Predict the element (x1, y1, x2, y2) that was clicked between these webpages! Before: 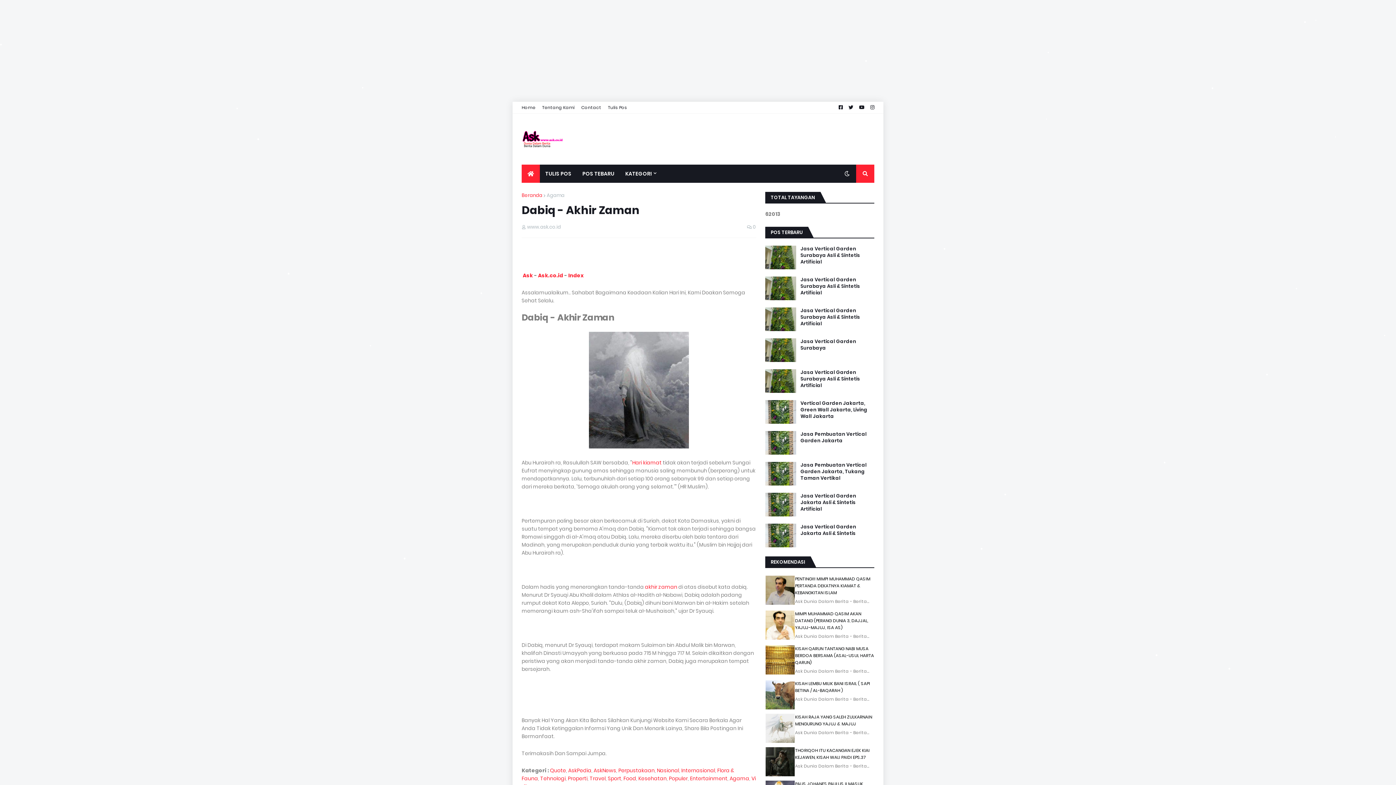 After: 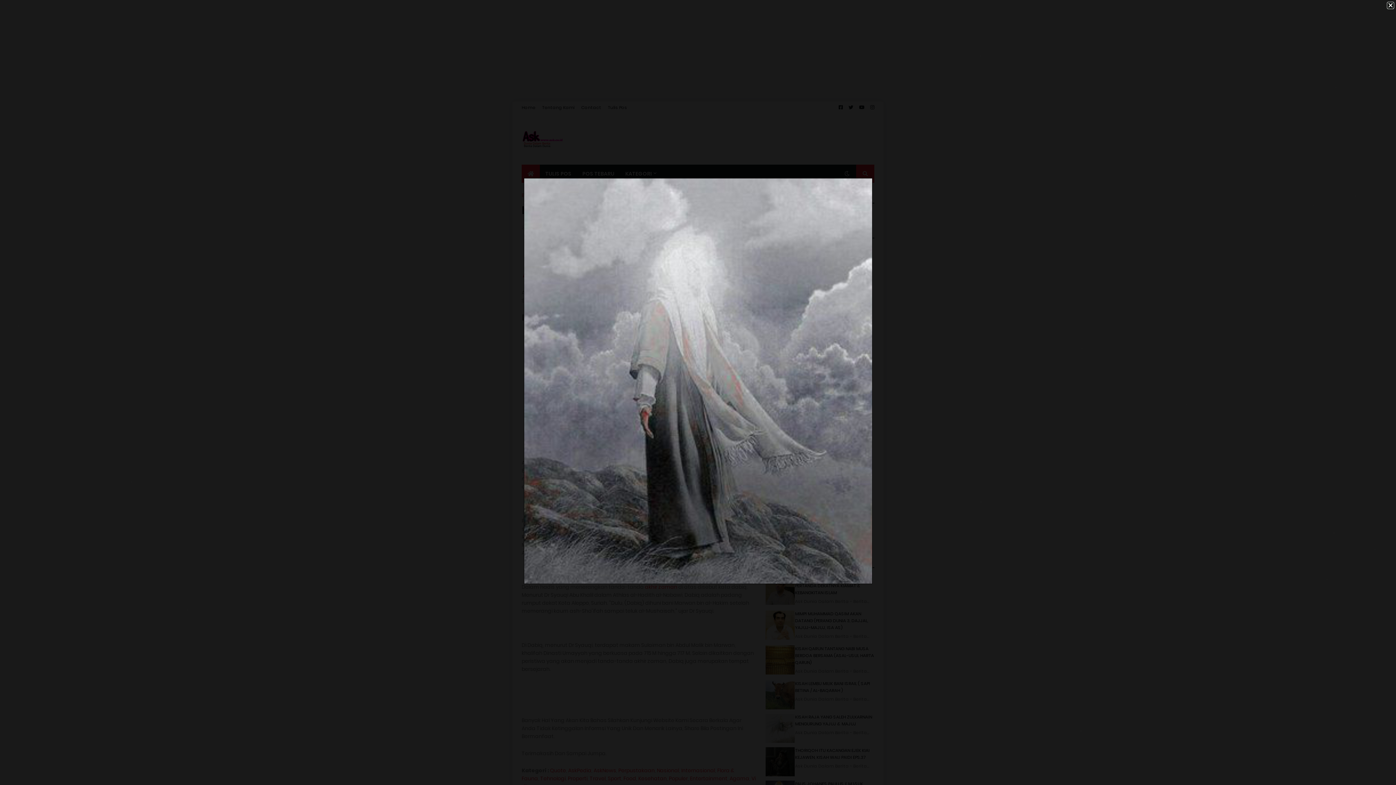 Action: bbox: (589, 443, 689, 450)